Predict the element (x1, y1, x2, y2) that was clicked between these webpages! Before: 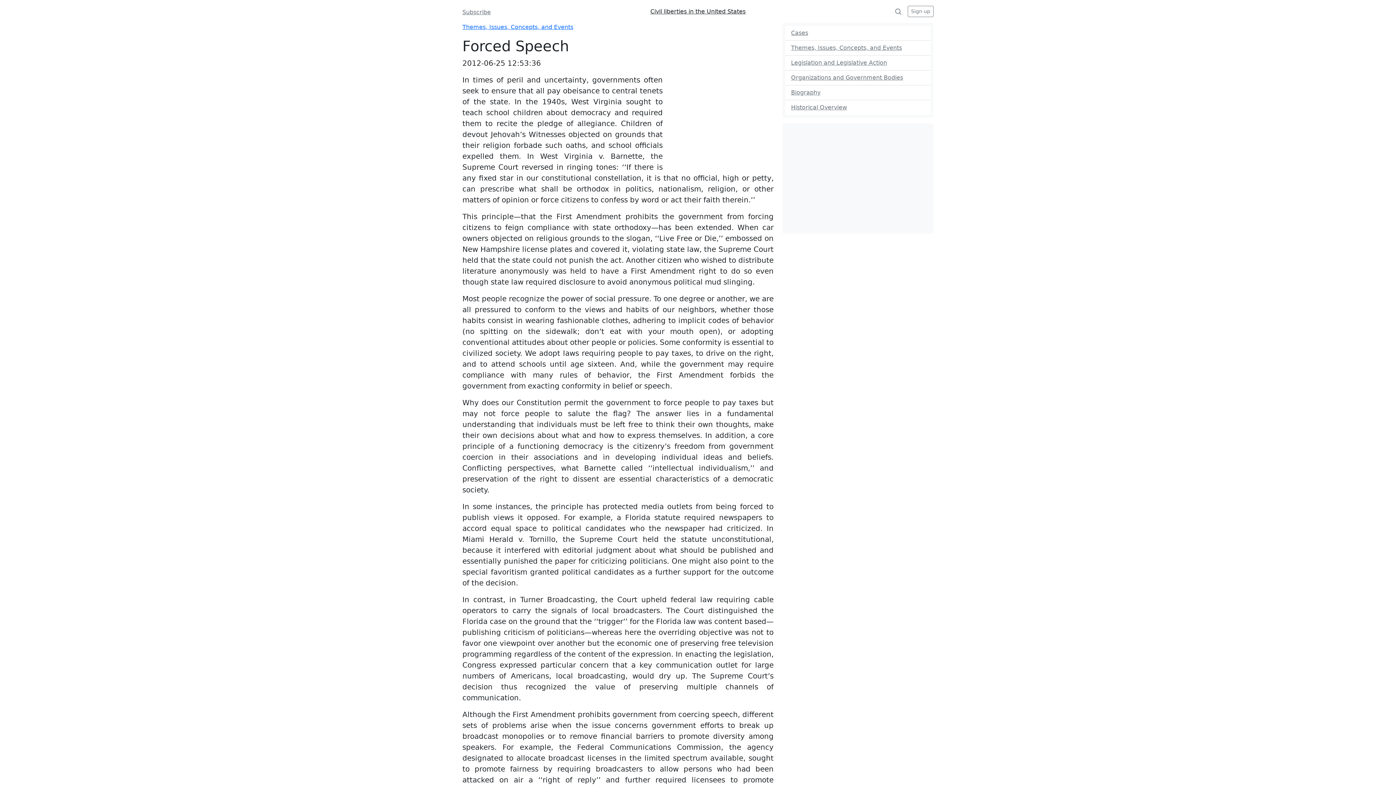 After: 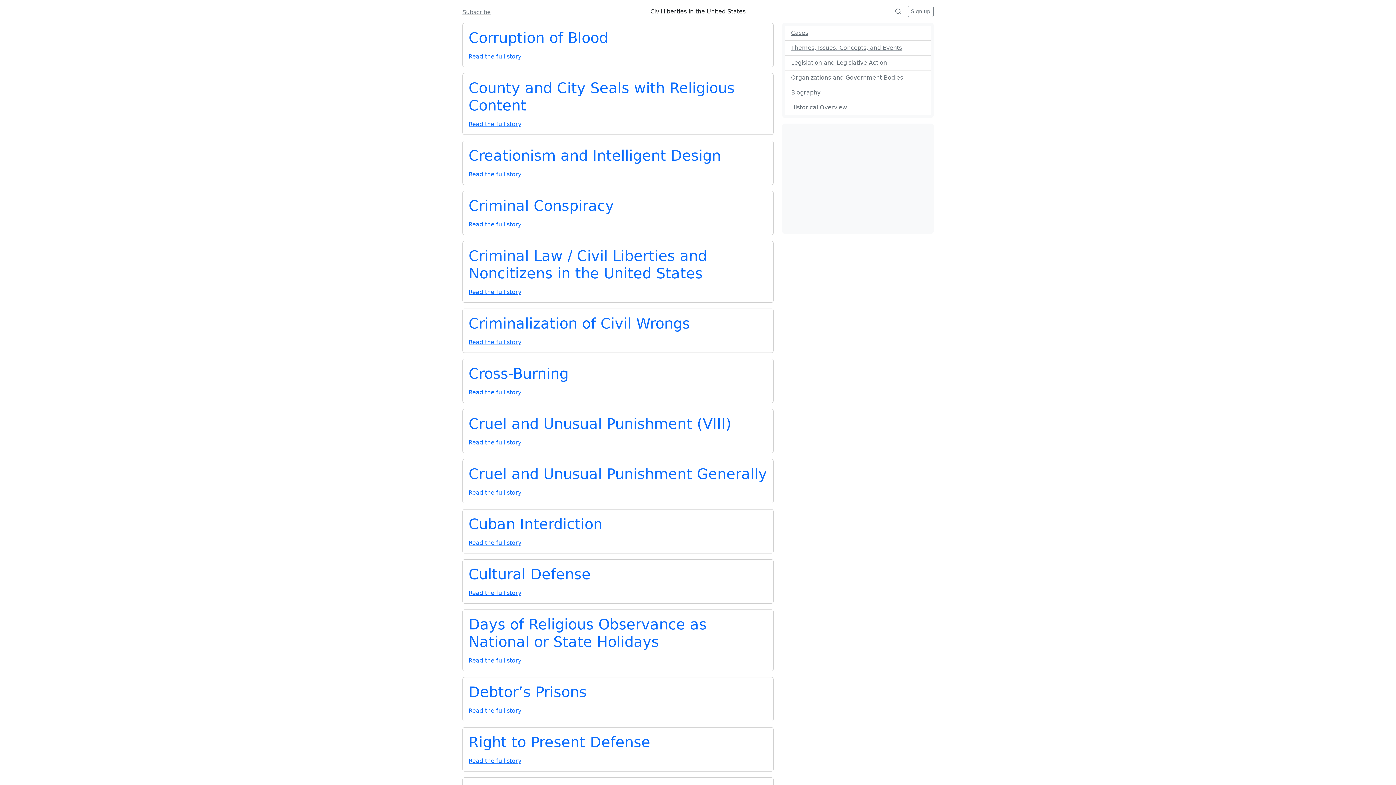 Action: label: Themes, Issues, Concepts, and Events bbox: (462, 23, 573, 30)